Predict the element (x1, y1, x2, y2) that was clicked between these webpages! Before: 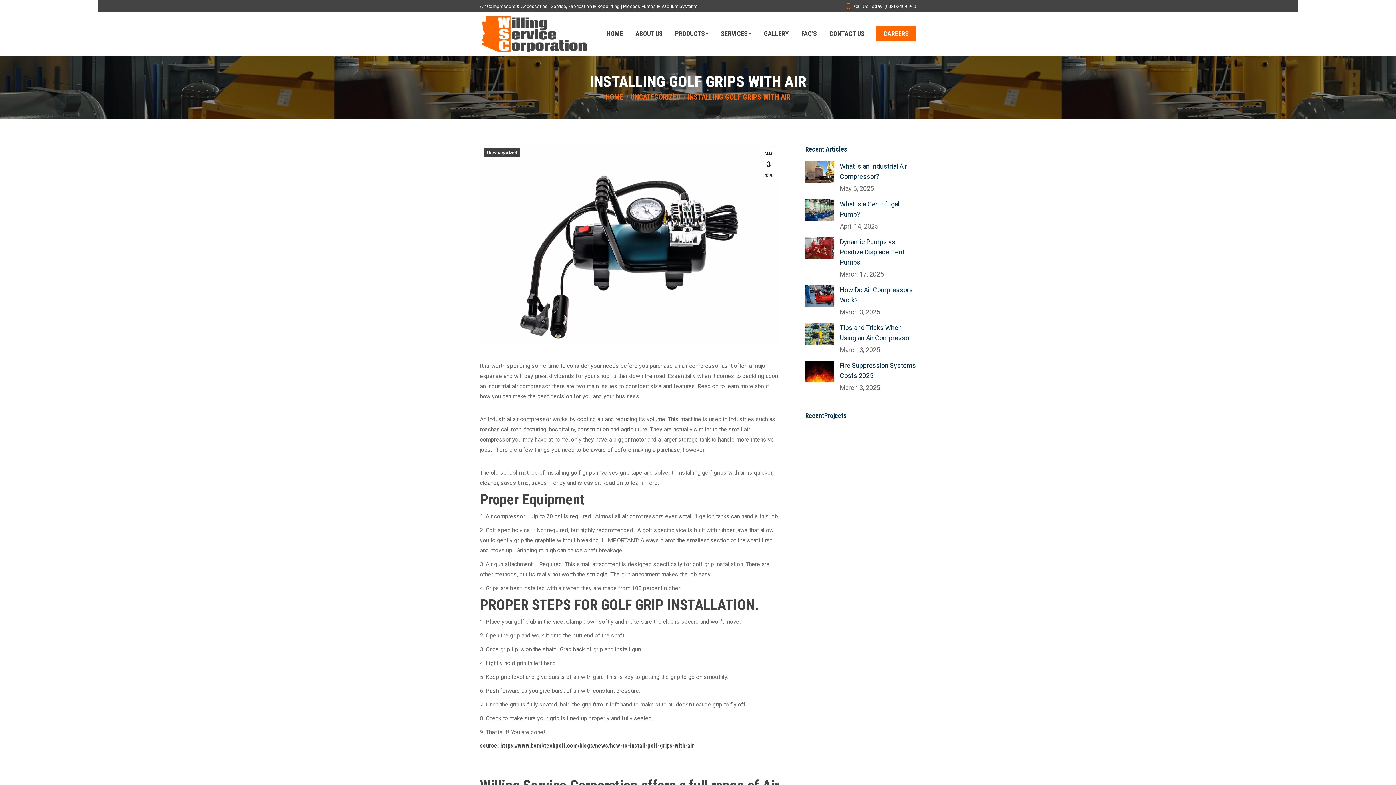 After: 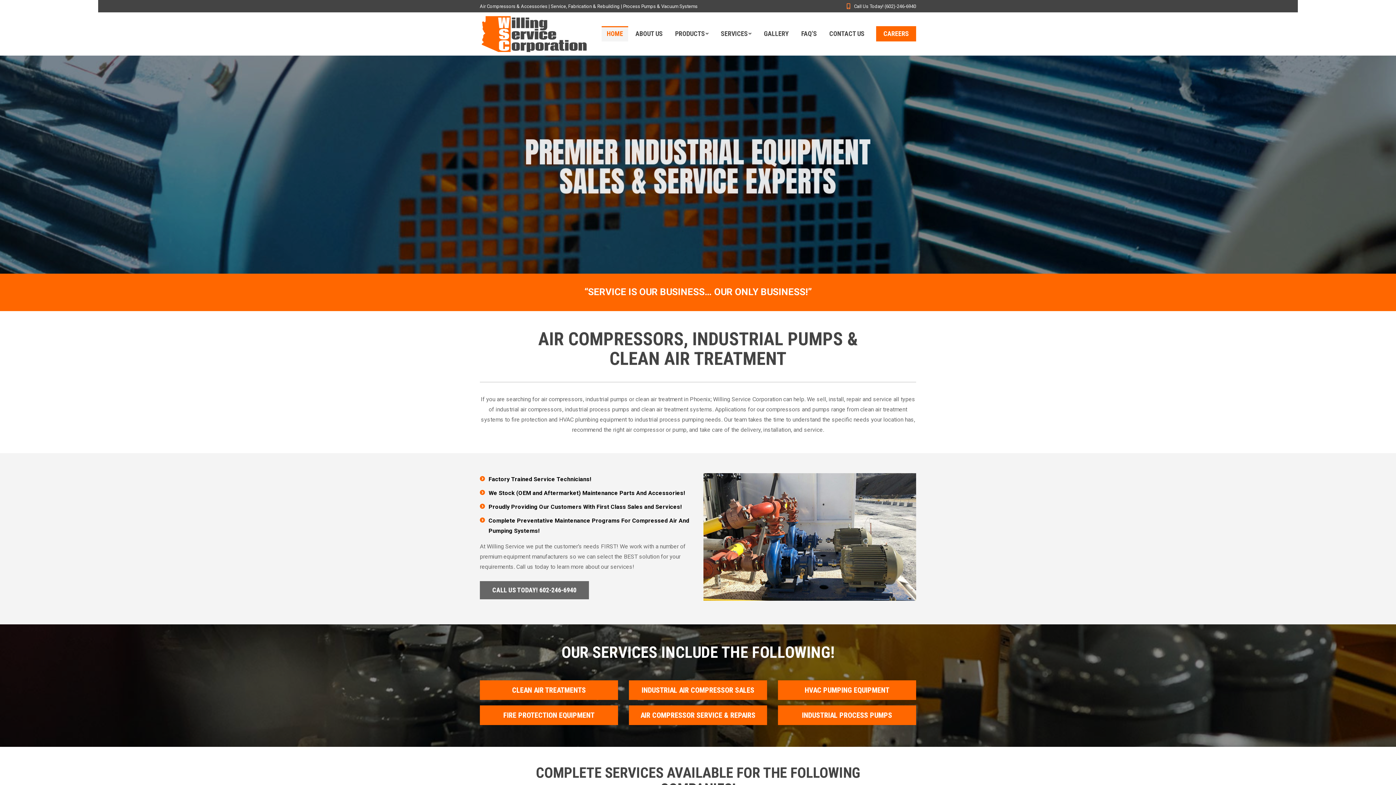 Action: bbox: (601, 26, 628, 41) label: HOME